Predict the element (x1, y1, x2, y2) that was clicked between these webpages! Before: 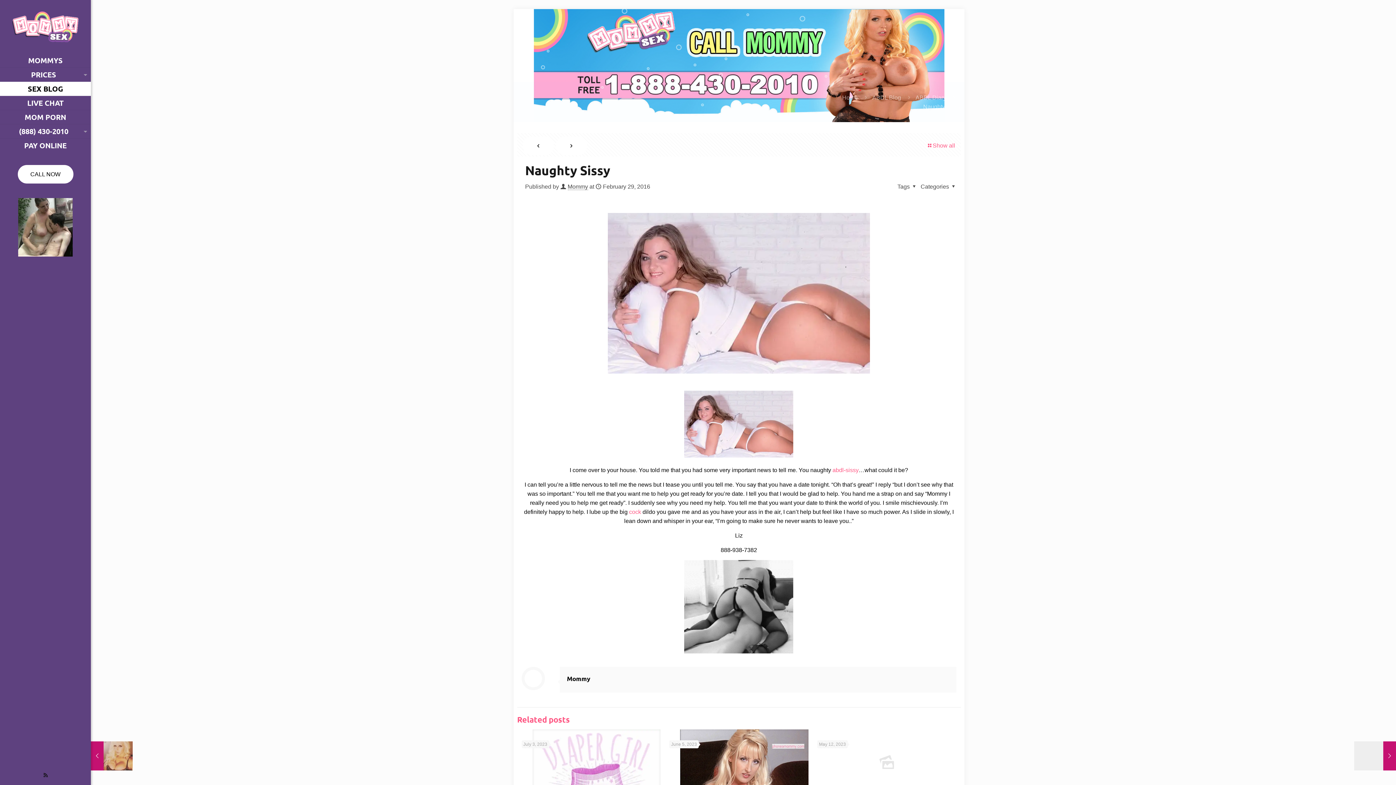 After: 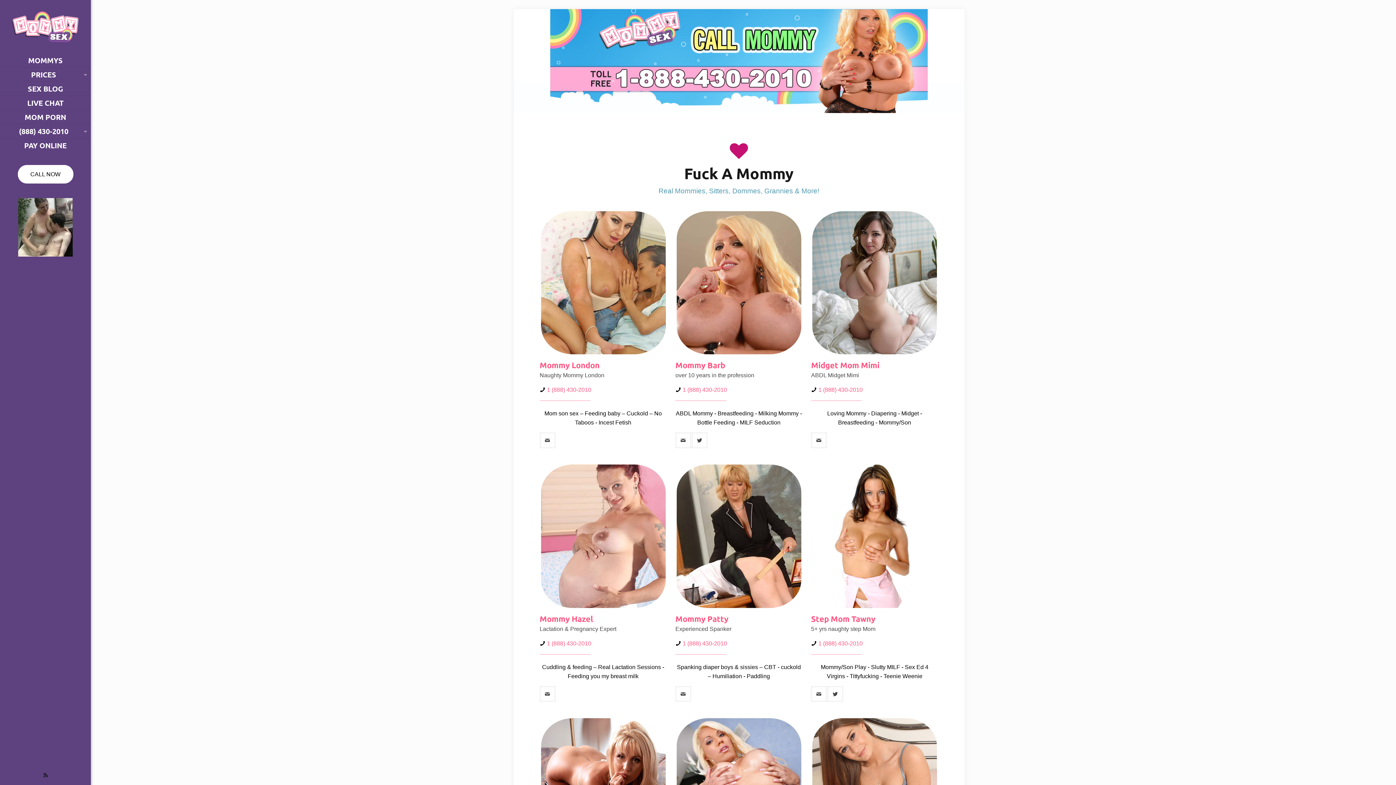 Action: label: Home bbox: (842, 94, 858, 100)